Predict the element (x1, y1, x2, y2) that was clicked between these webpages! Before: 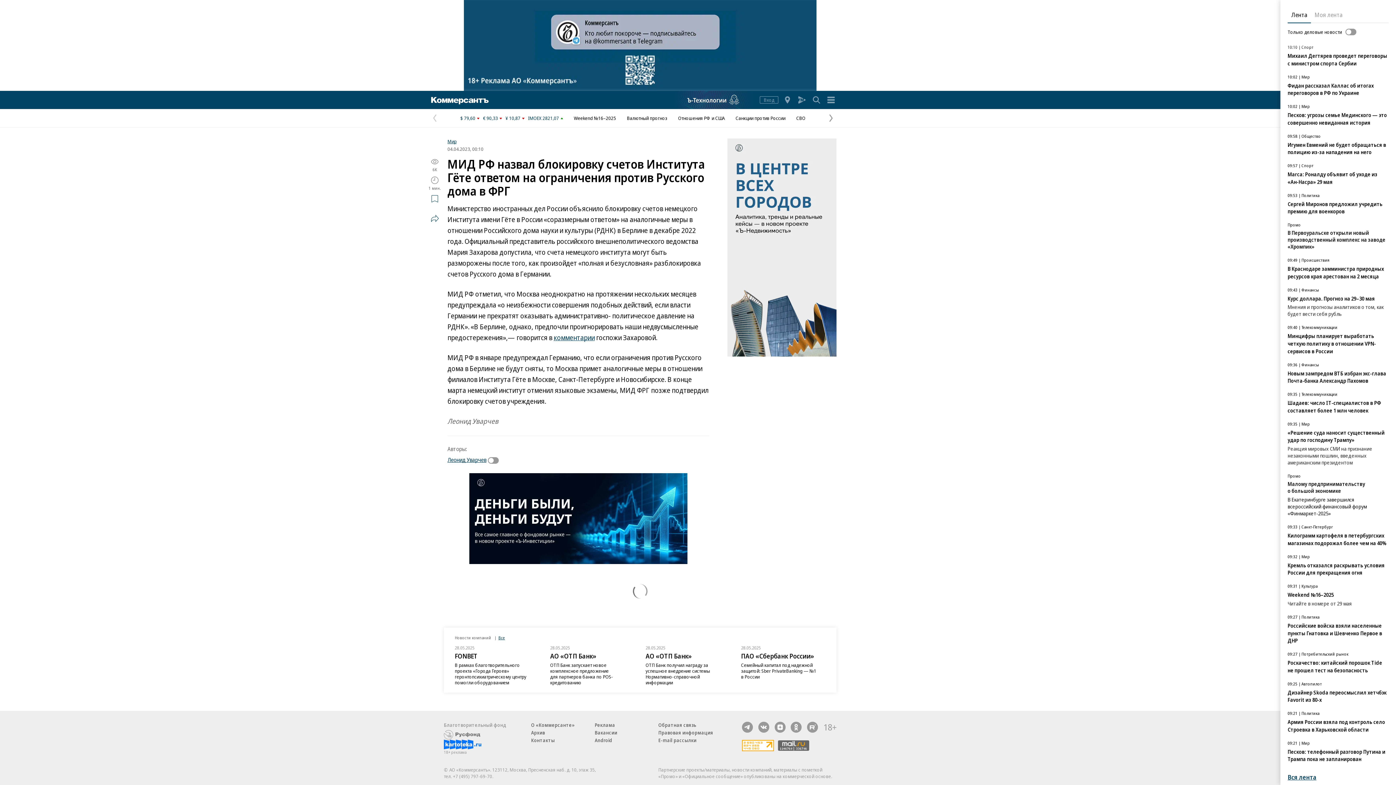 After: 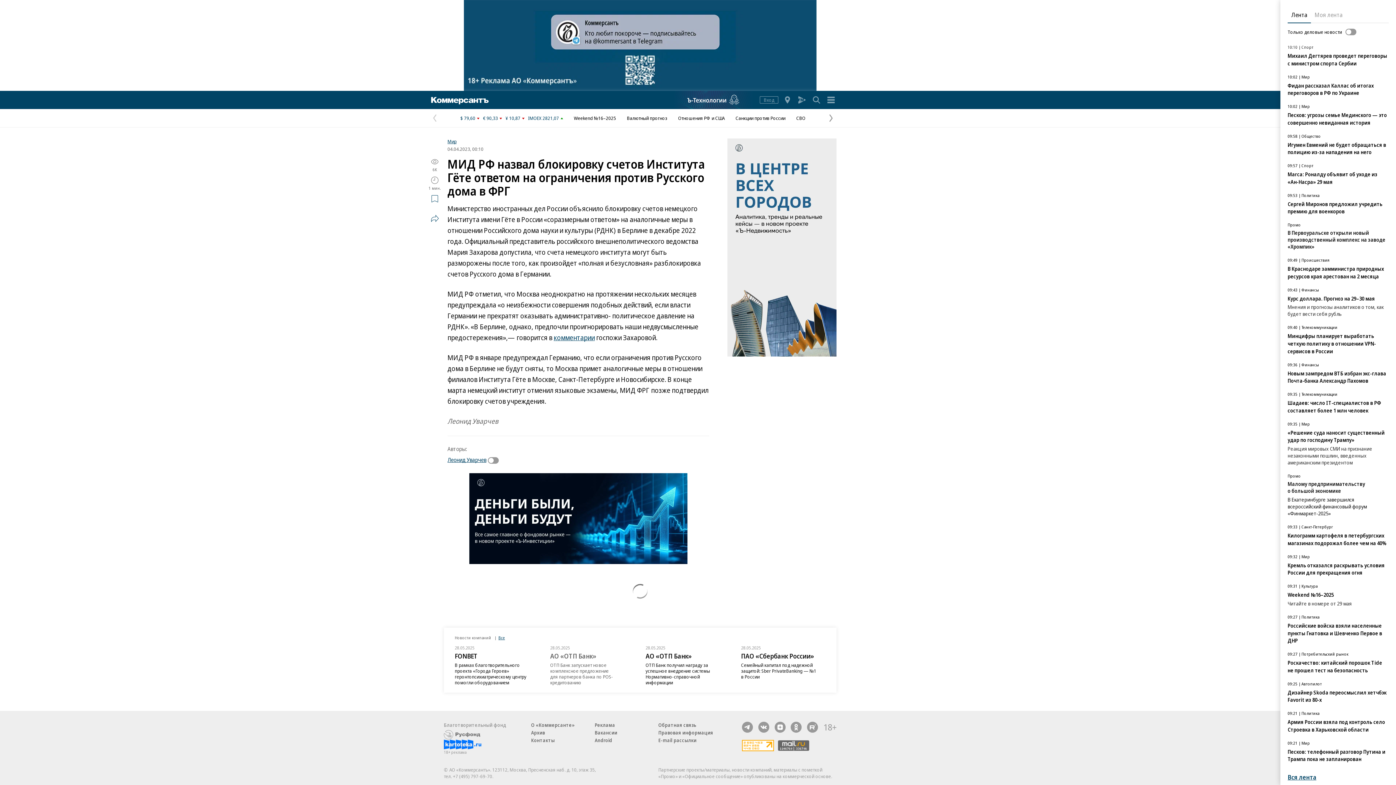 Action: label: ОТП Банк запускает новое комплексное предложение для партнеров банка по POS-кредитованию bbox: (550, 662, 613, 686)